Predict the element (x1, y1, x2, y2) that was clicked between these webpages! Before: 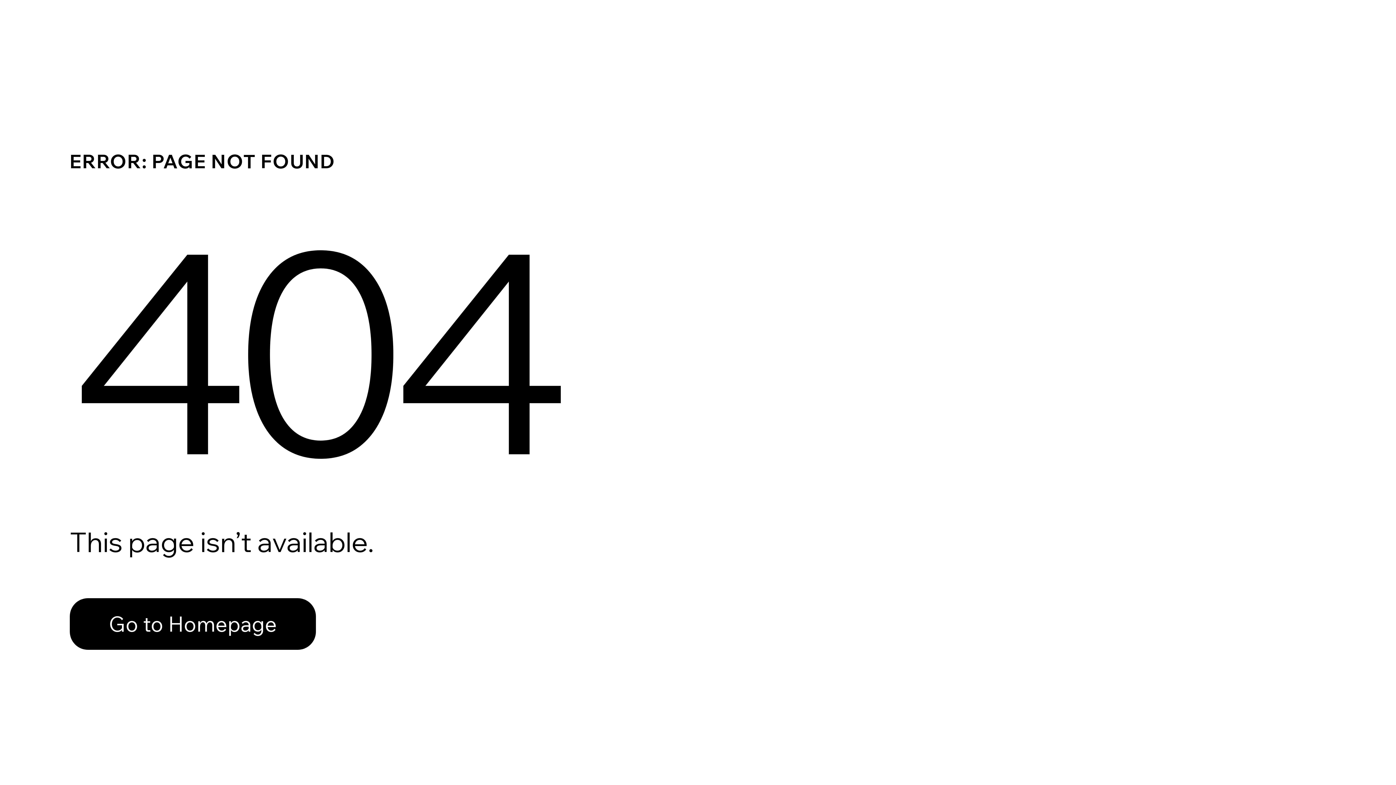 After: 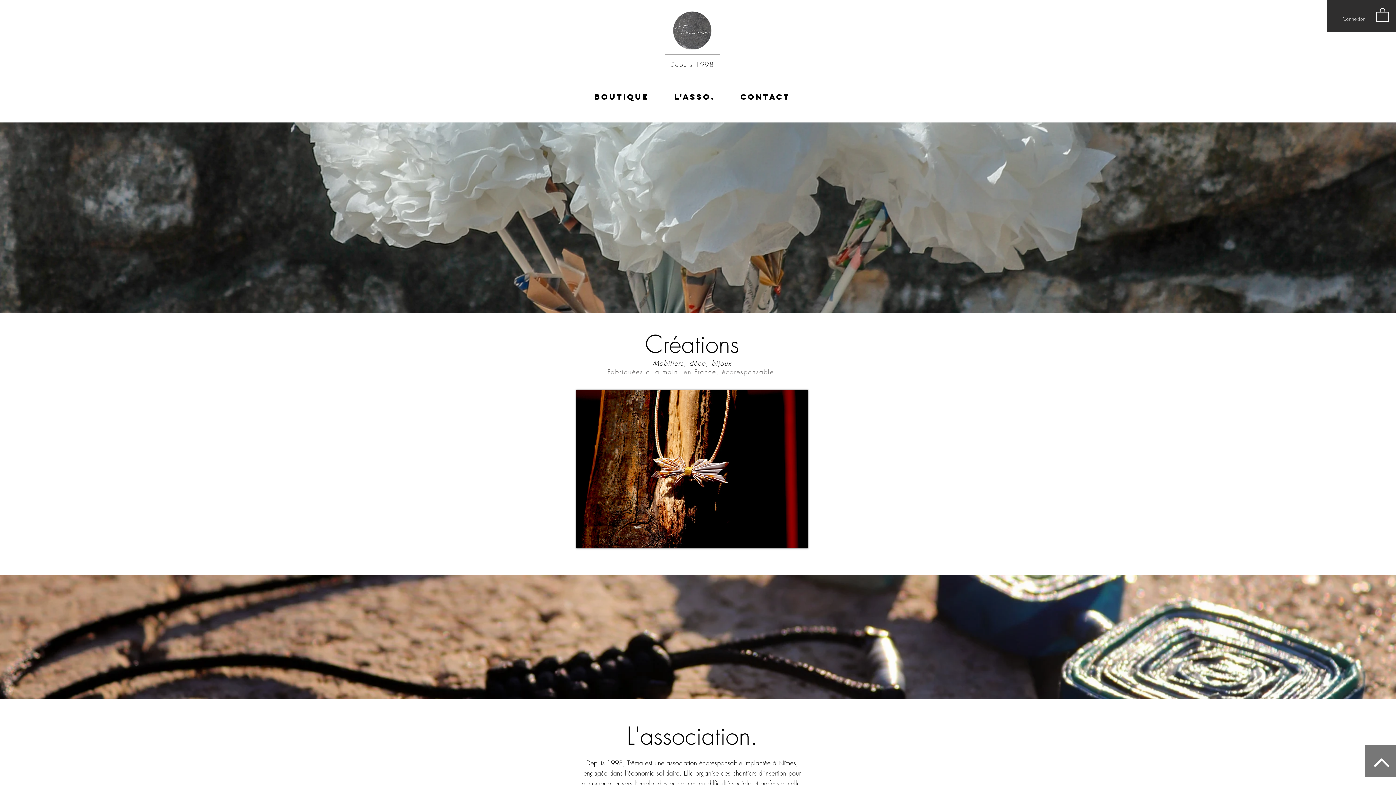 Action: label: Go to Homepage bbox: (69, 598, 316, 650)